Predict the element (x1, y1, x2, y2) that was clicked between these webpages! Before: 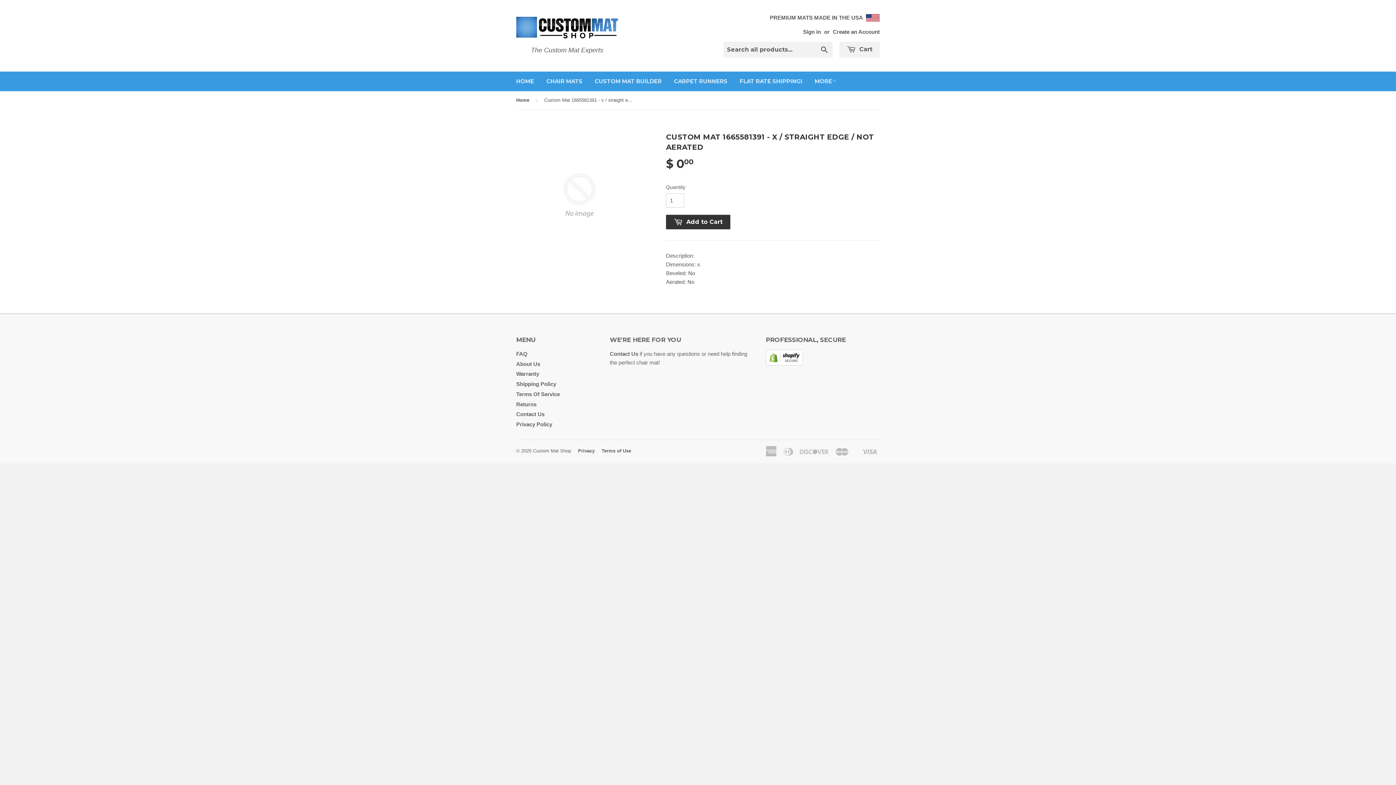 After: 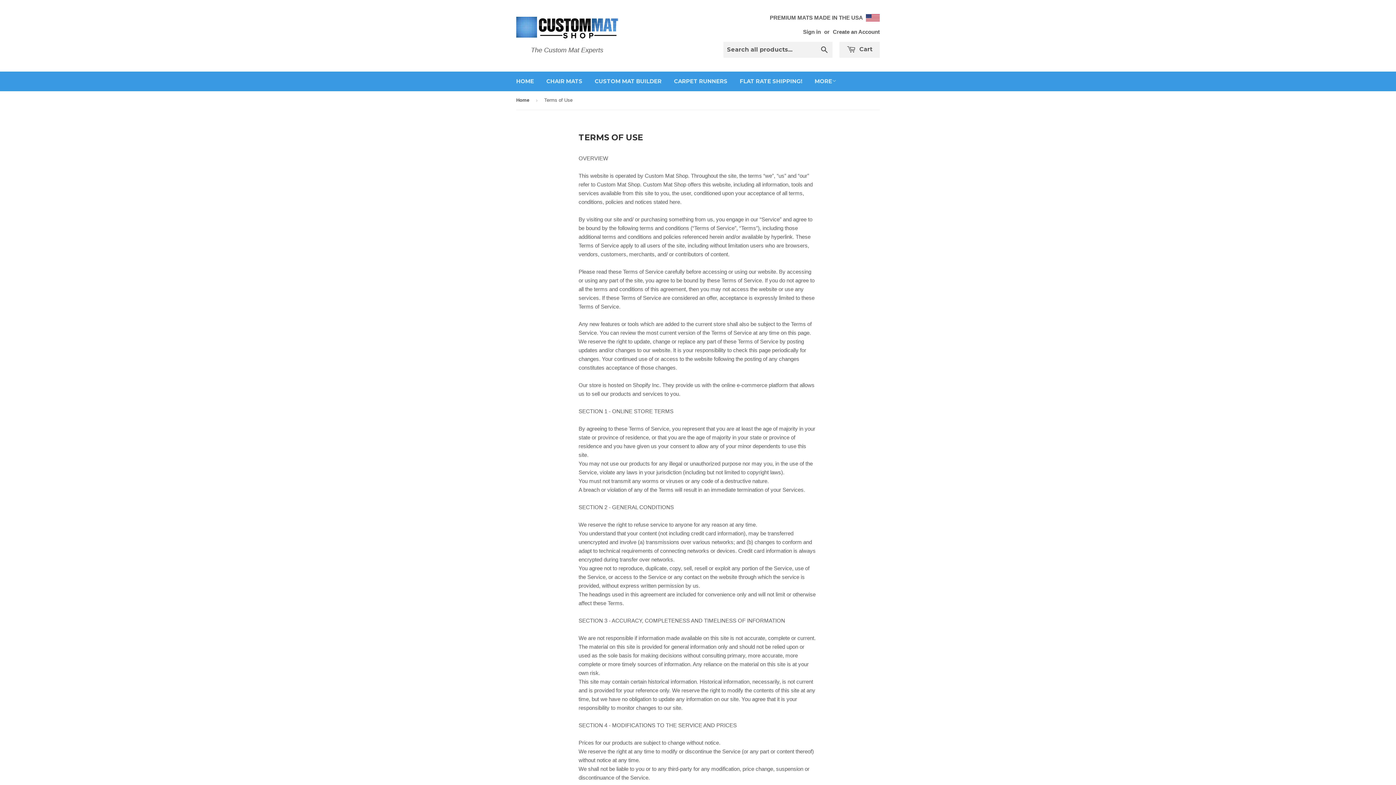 Action: bbox: (601, 448, 631, 453) label: Terms of Use